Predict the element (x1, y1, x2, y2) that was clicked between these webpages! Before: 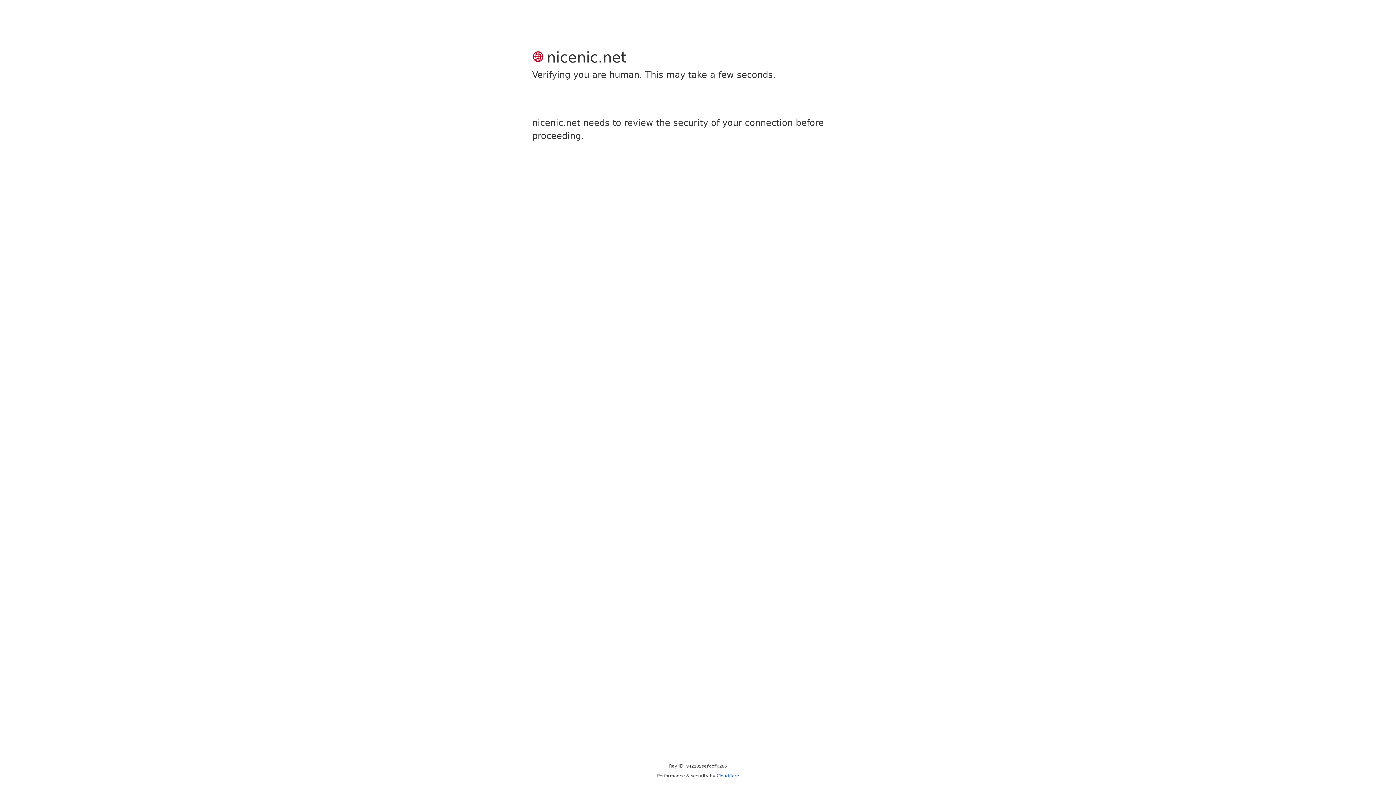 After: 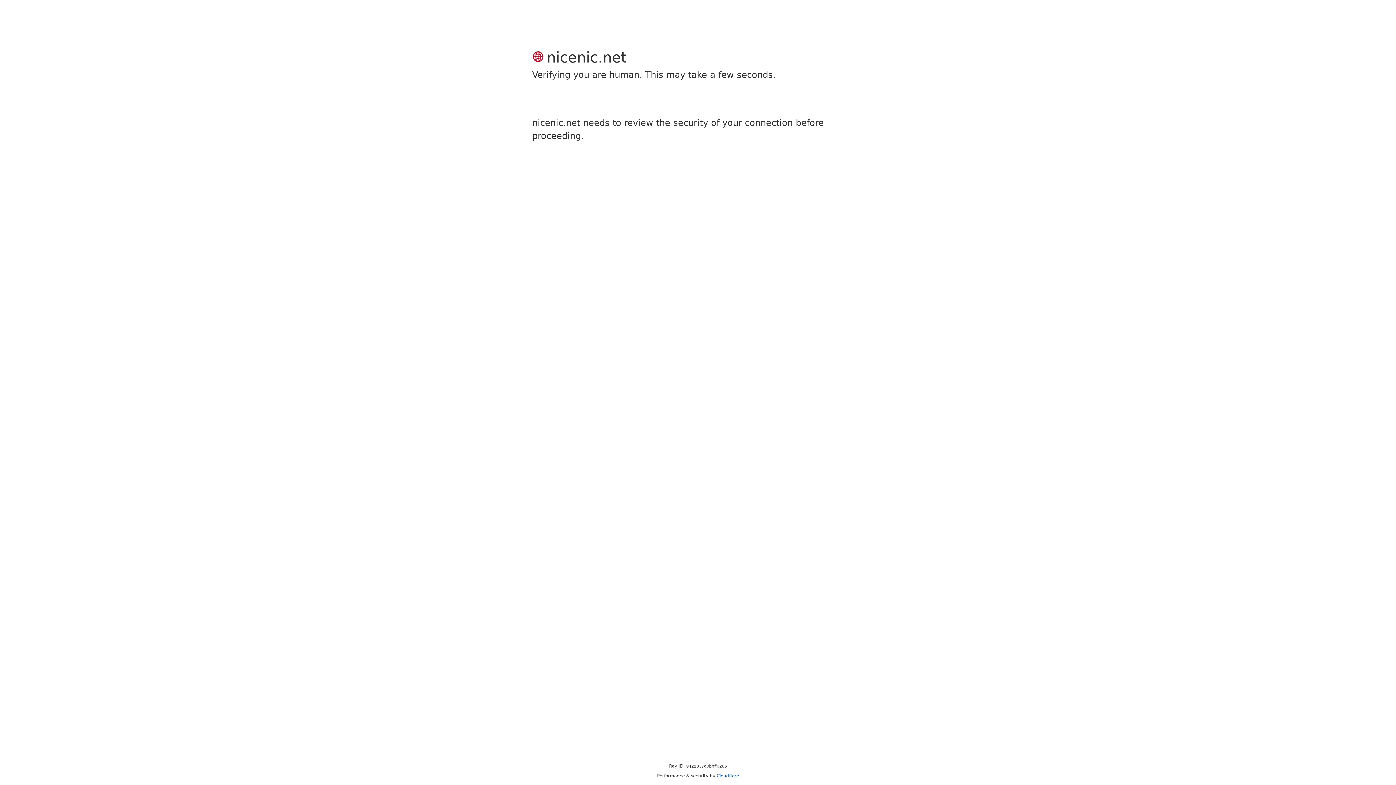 Action: label: Cloudflare bbox: (716, 773, 739, 778)